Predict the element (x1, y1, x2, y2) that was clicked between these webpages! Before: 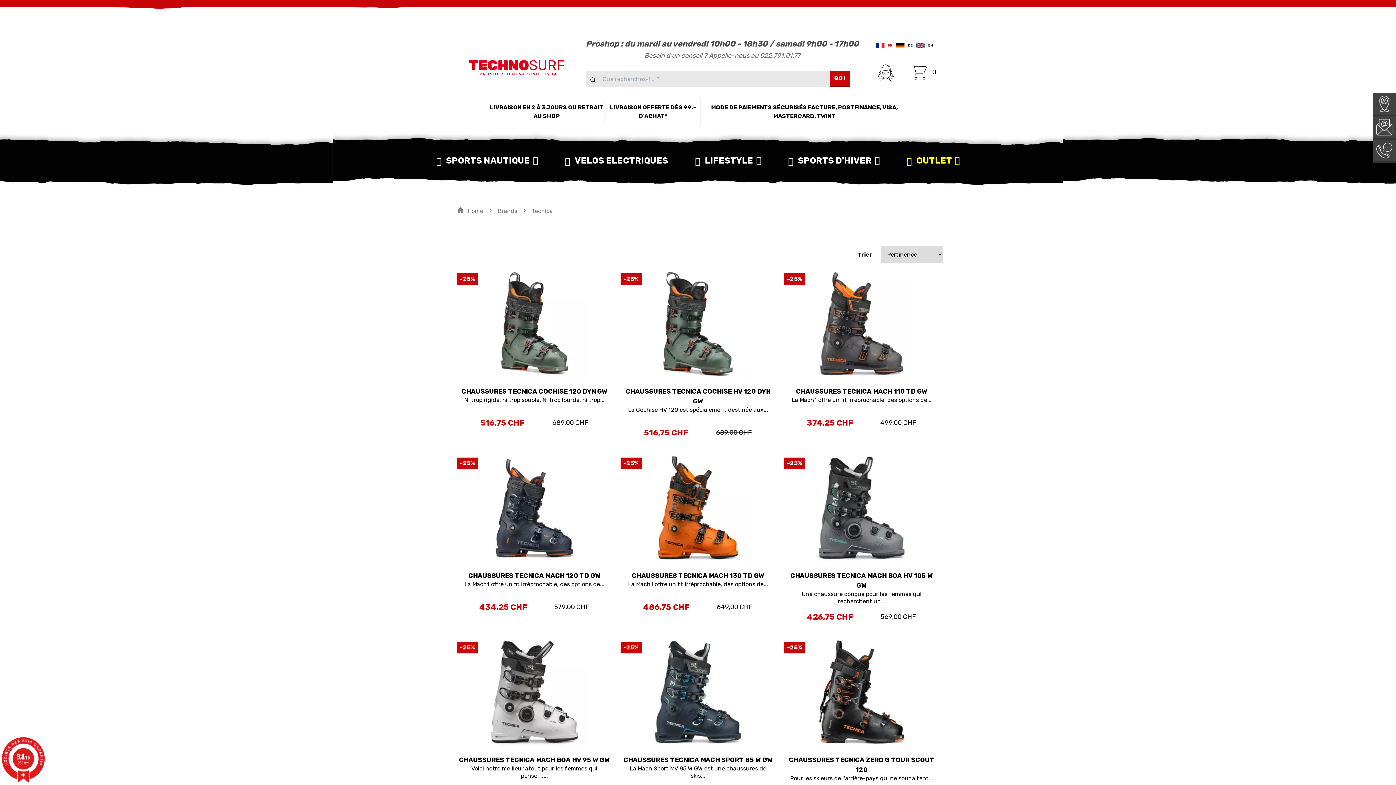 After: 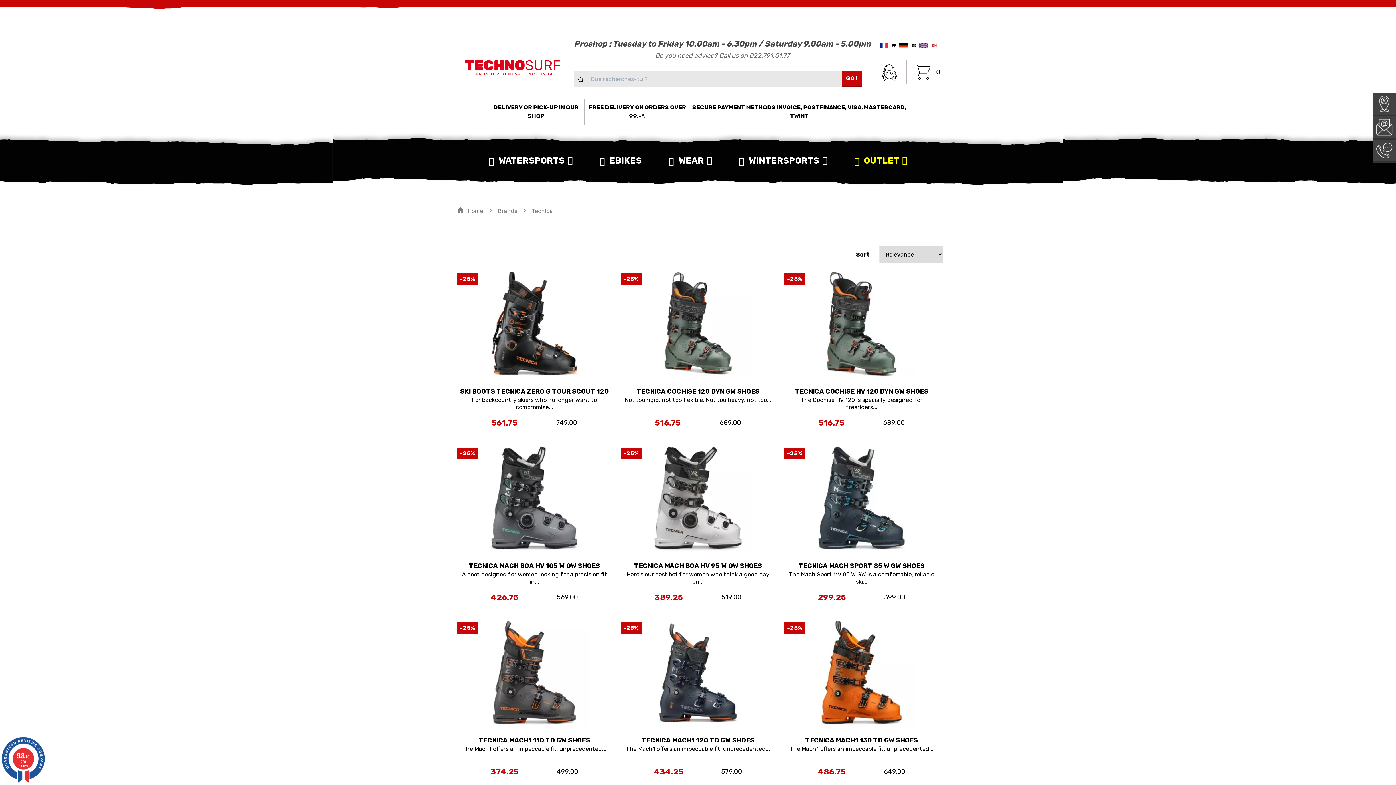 Action: bbox: (915, 43, 936, 47) label:  EN